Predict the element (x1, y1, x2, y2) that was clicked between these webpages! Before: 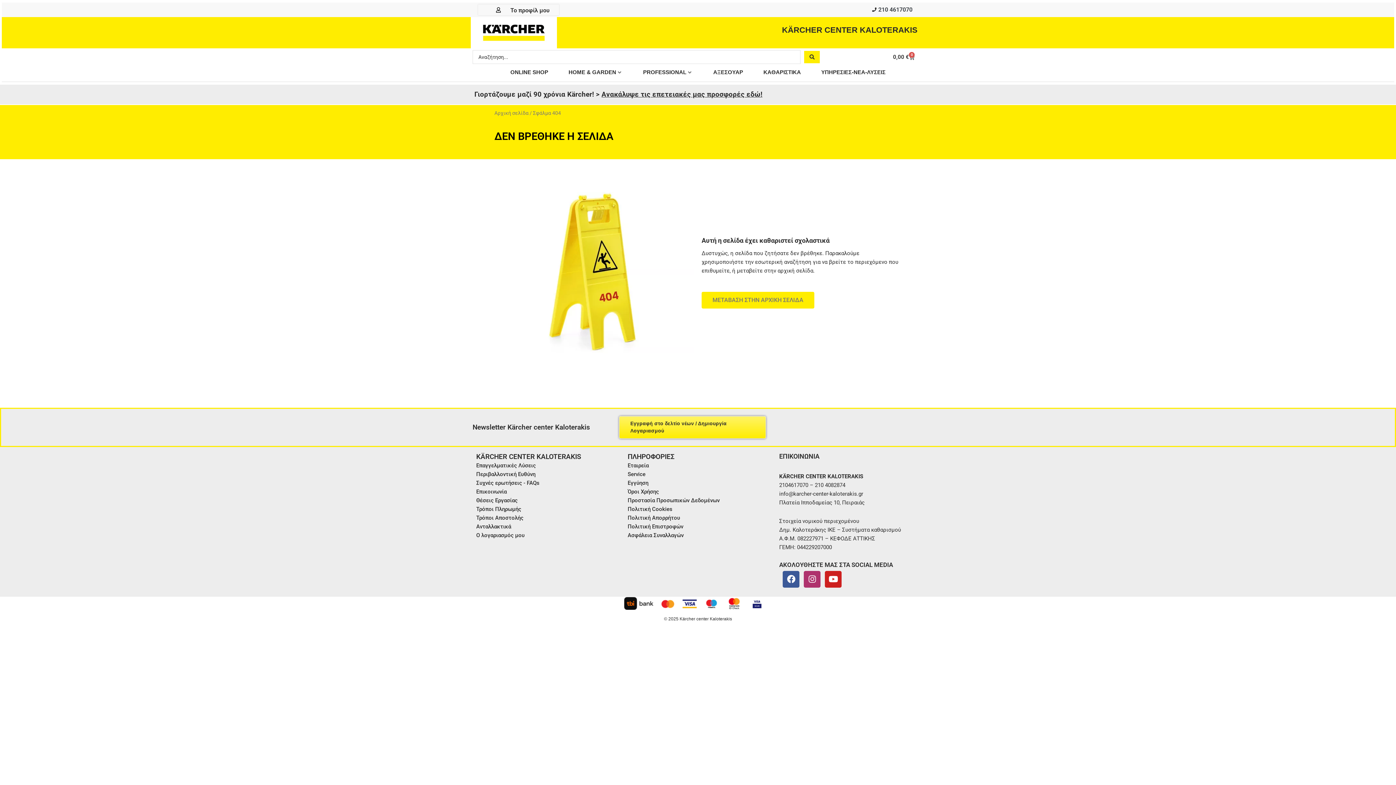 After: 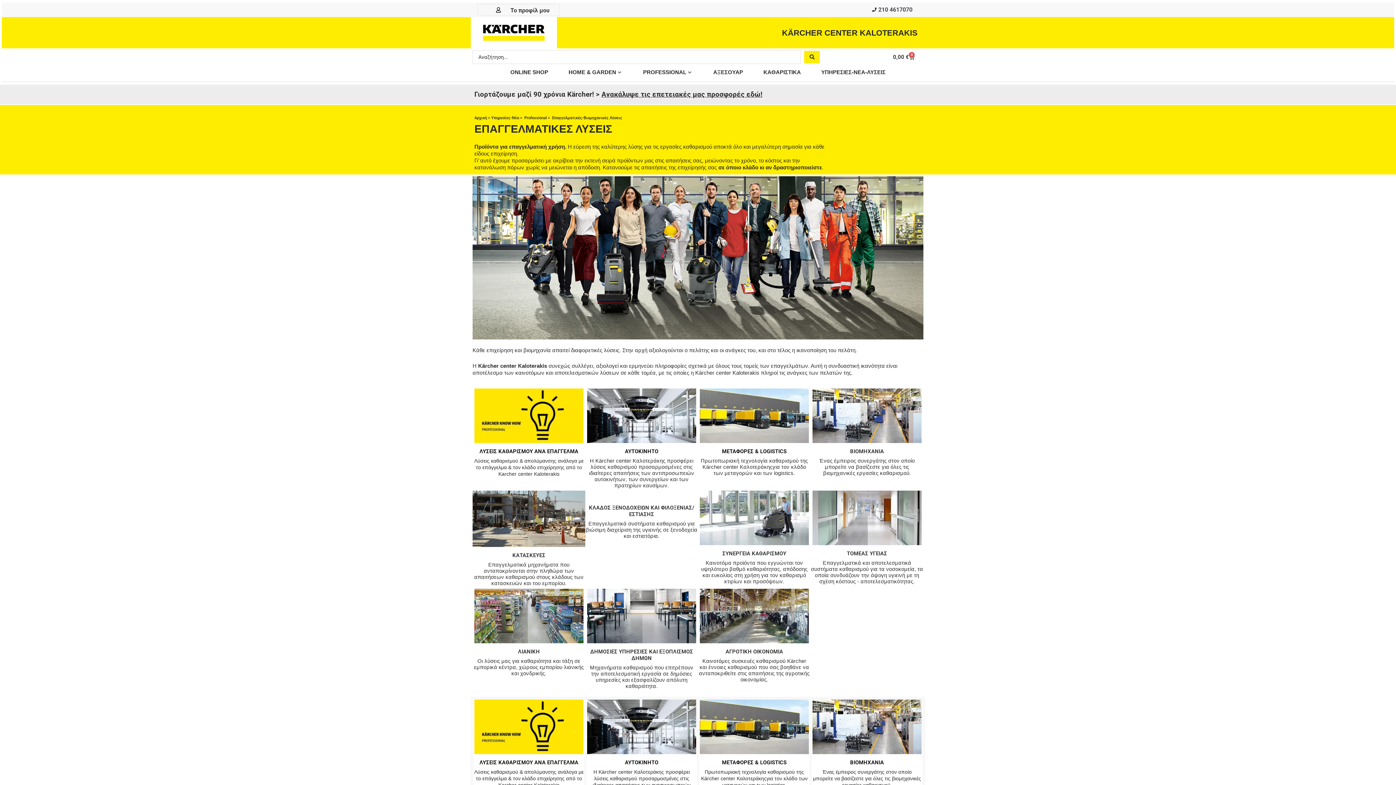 Action: label: Επαγγελματικές Λύσεις bbox: (476, 461, 616, 470)